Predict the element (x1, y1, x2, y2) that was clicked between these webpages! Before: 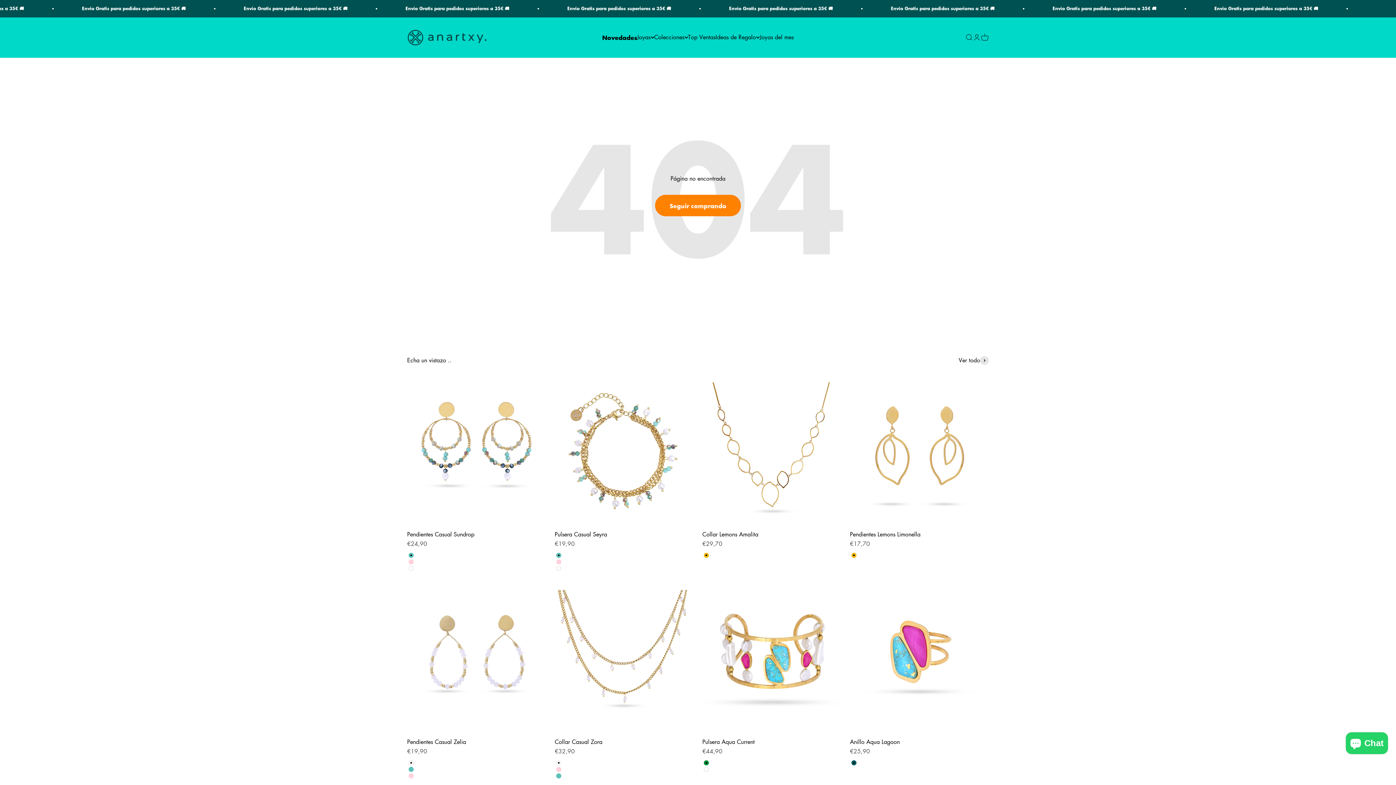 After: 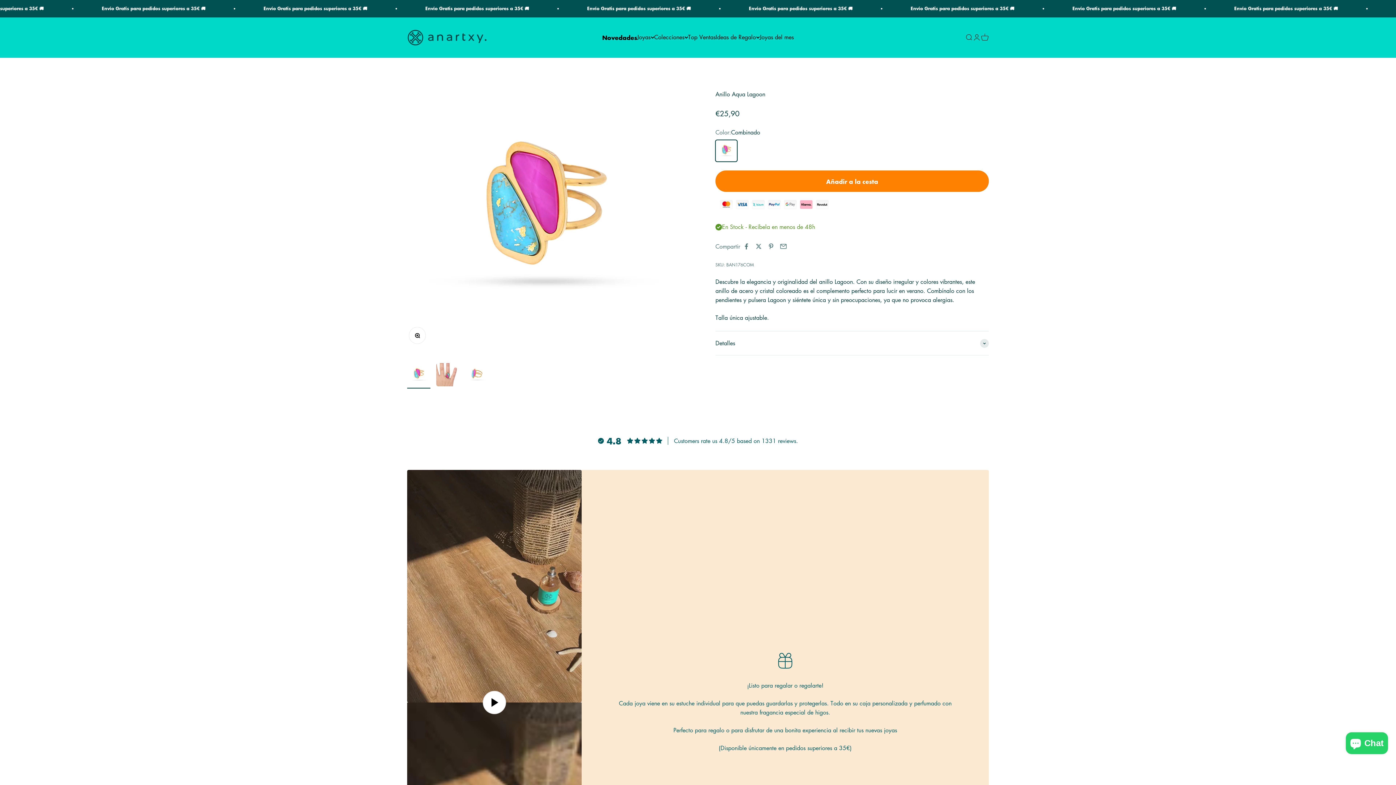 Action: bbox: (850, 738, 900, 746) label: Anillo Aqua Lagoon